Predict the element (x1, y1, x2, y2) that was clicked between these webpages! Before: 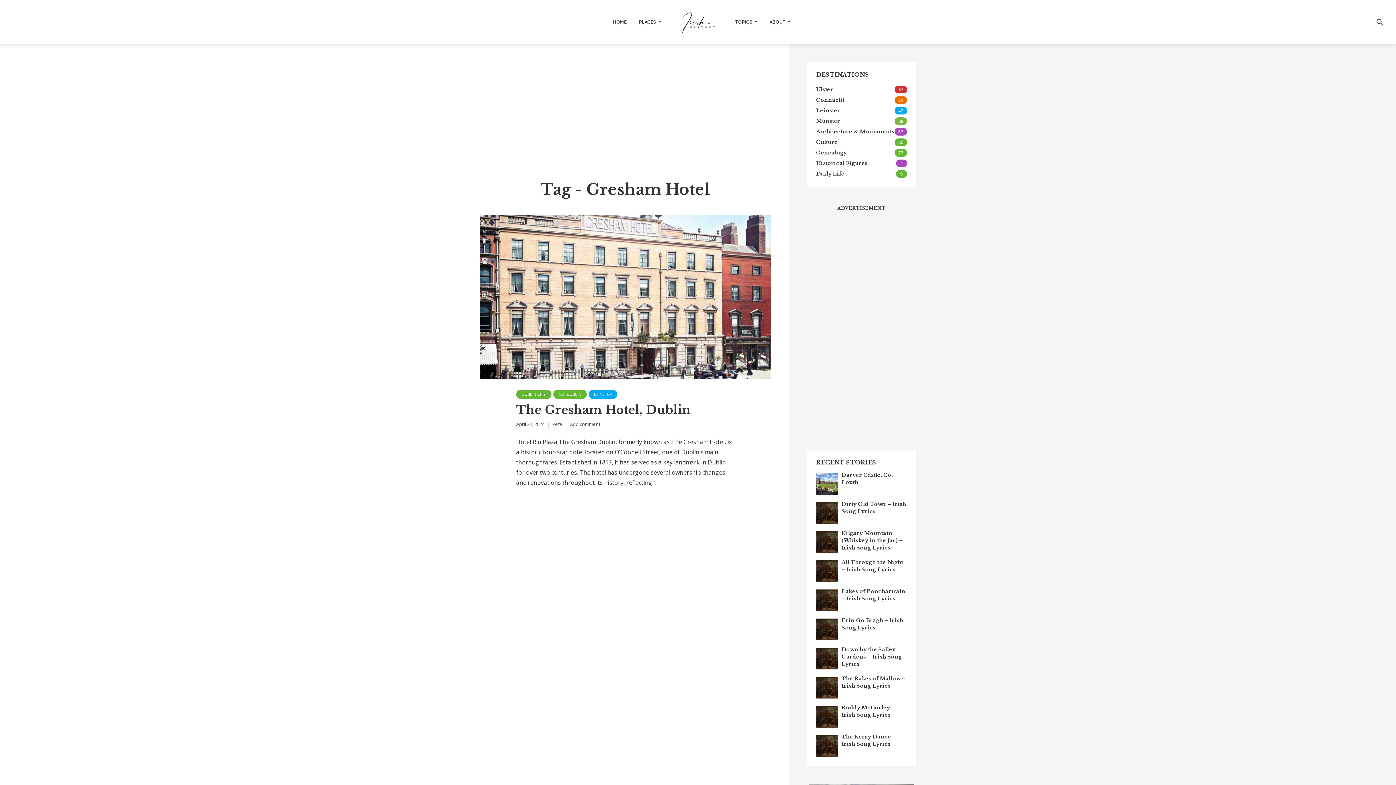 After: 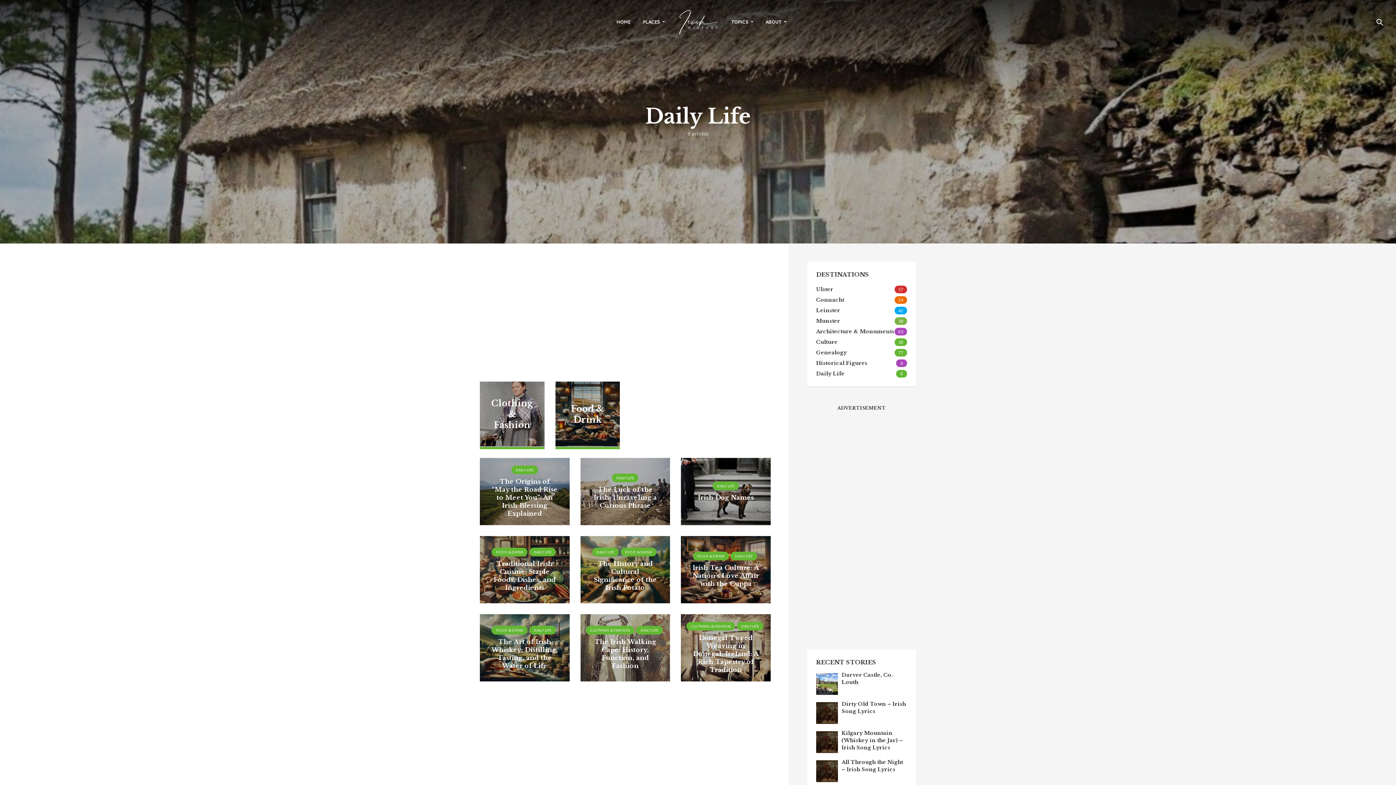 Action: bbox: (816, 170, 844, 177) label: Daily Life
9